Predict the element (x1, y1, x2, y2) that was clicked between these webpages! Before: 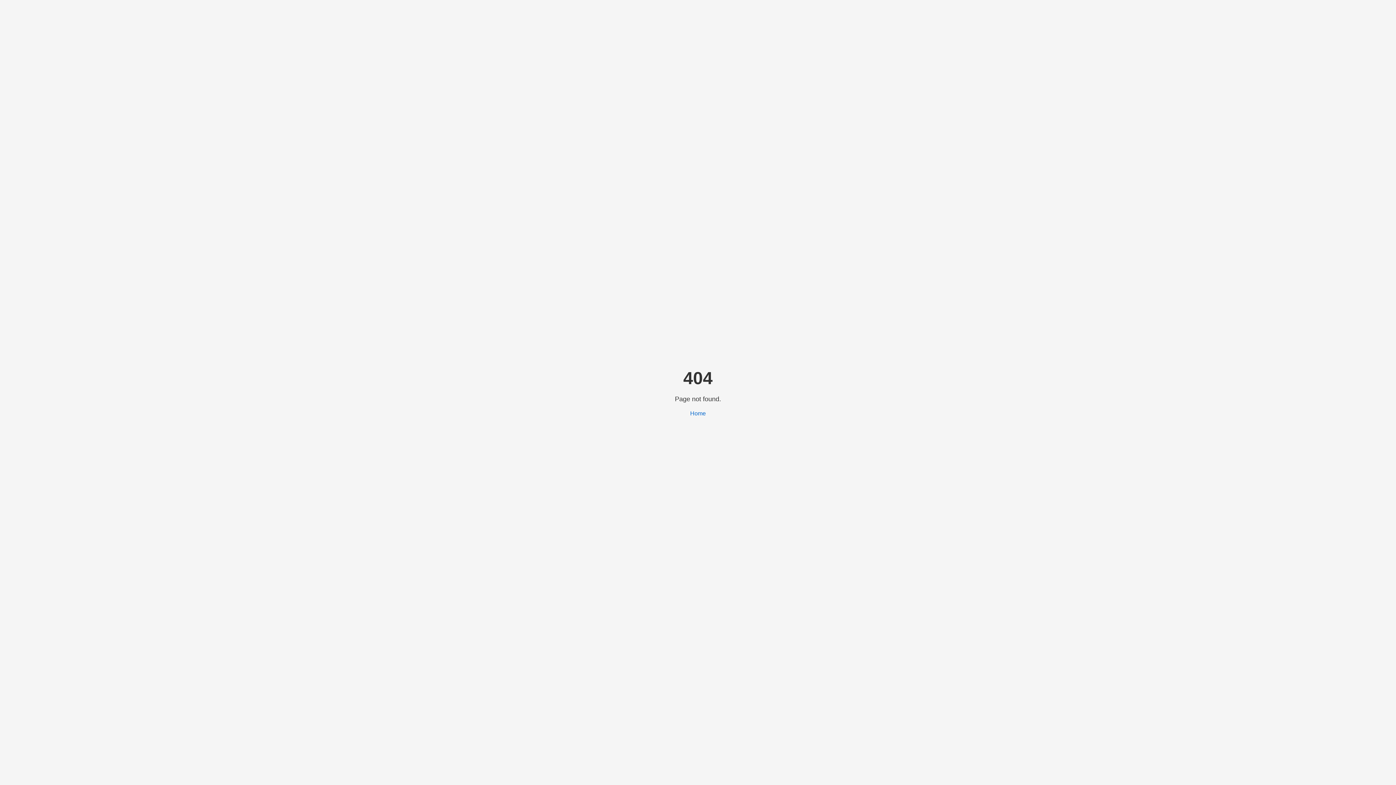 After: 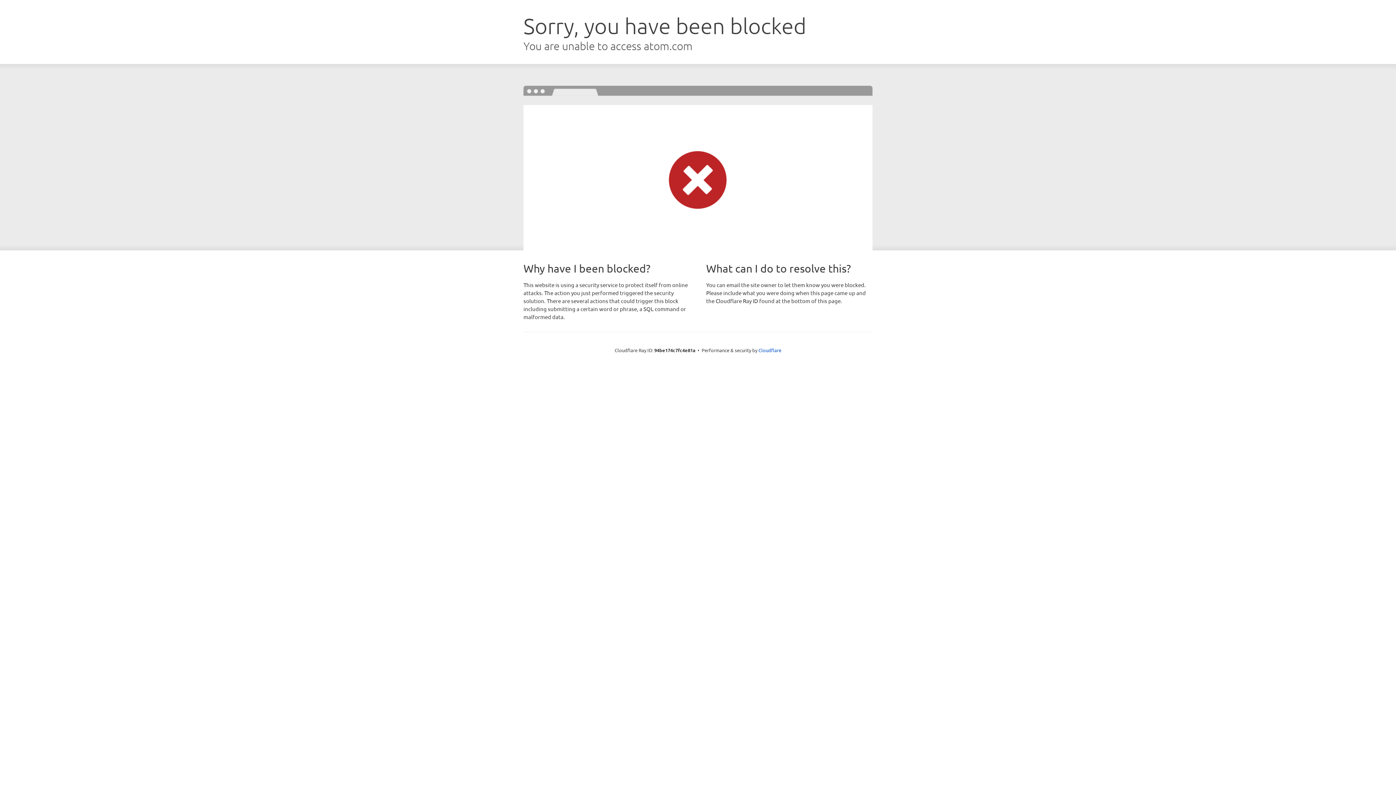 Action: label: Home bbox: (690, 410, 706, 416)